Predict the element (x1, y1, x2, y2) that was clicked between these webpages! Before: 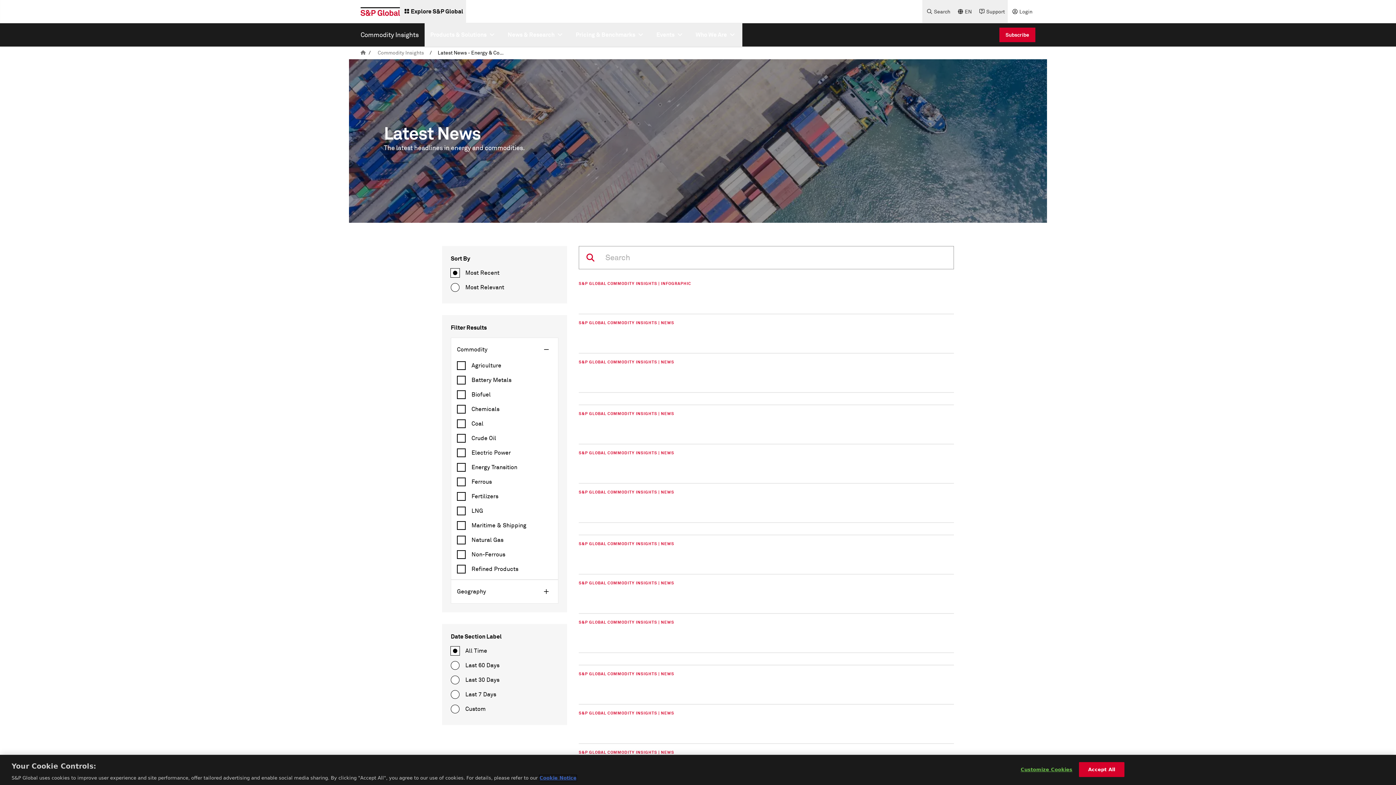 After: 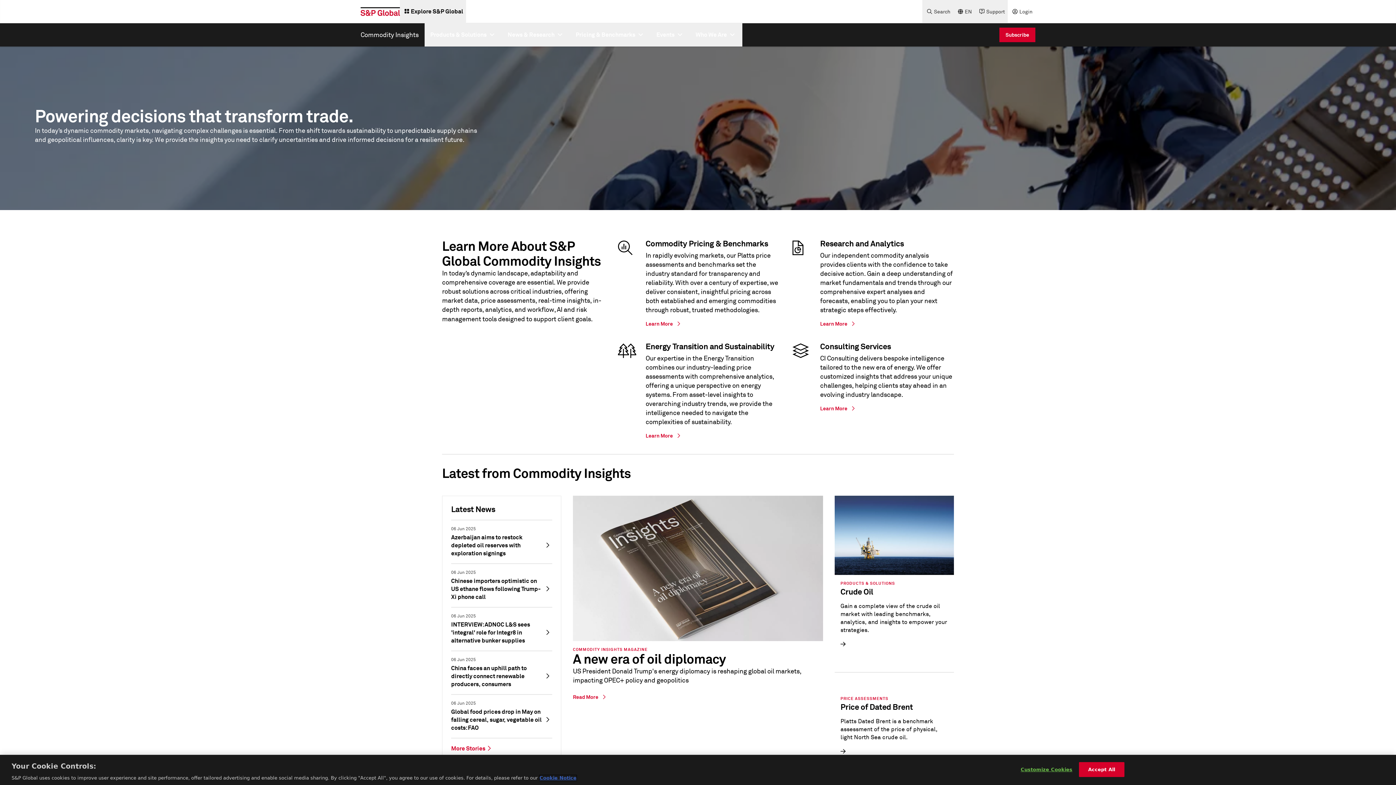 Action: bbox: (354, 23, 424, 46) label: Commodity Insights